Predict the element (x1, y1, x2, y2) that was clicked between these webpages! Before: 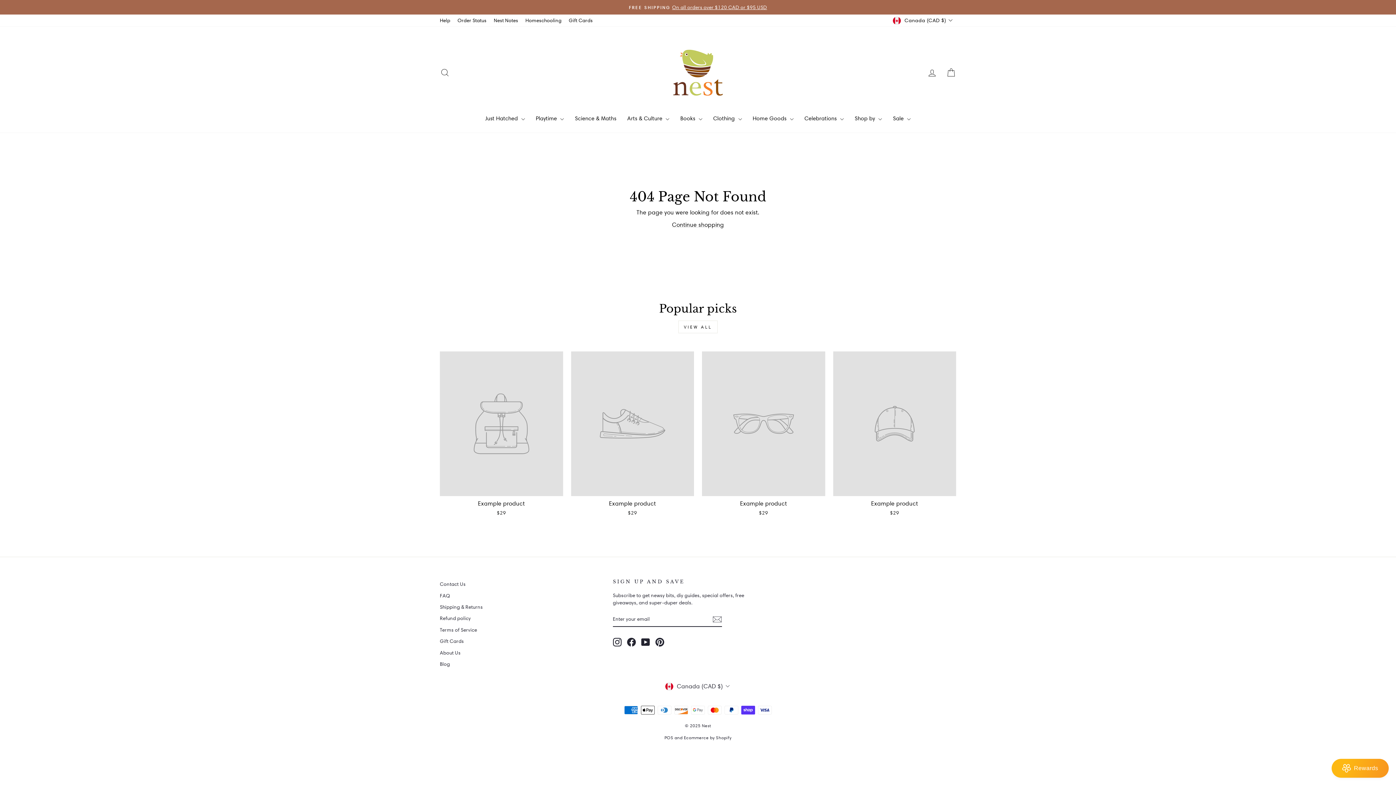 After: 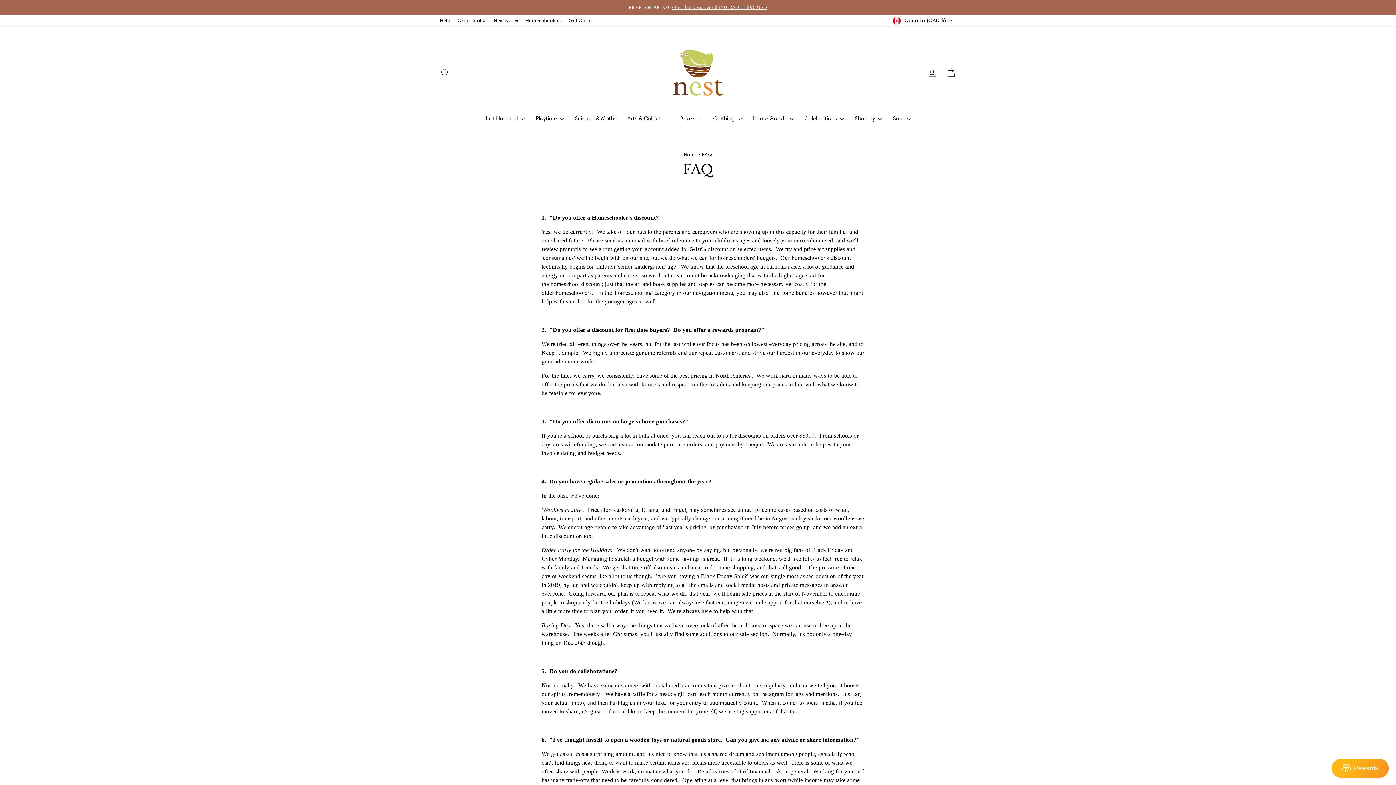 Action: label: FAQ bbox: (440, 590, 450, 600)